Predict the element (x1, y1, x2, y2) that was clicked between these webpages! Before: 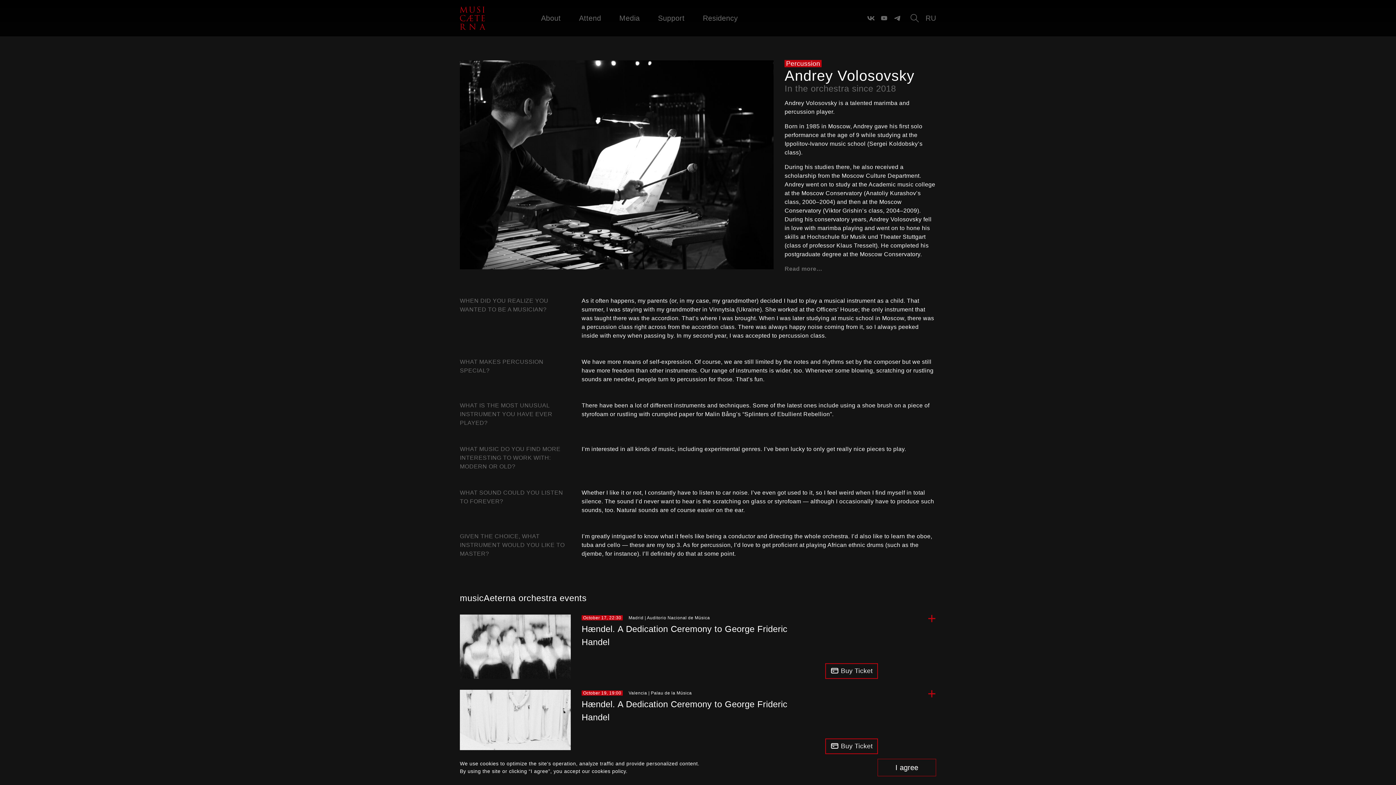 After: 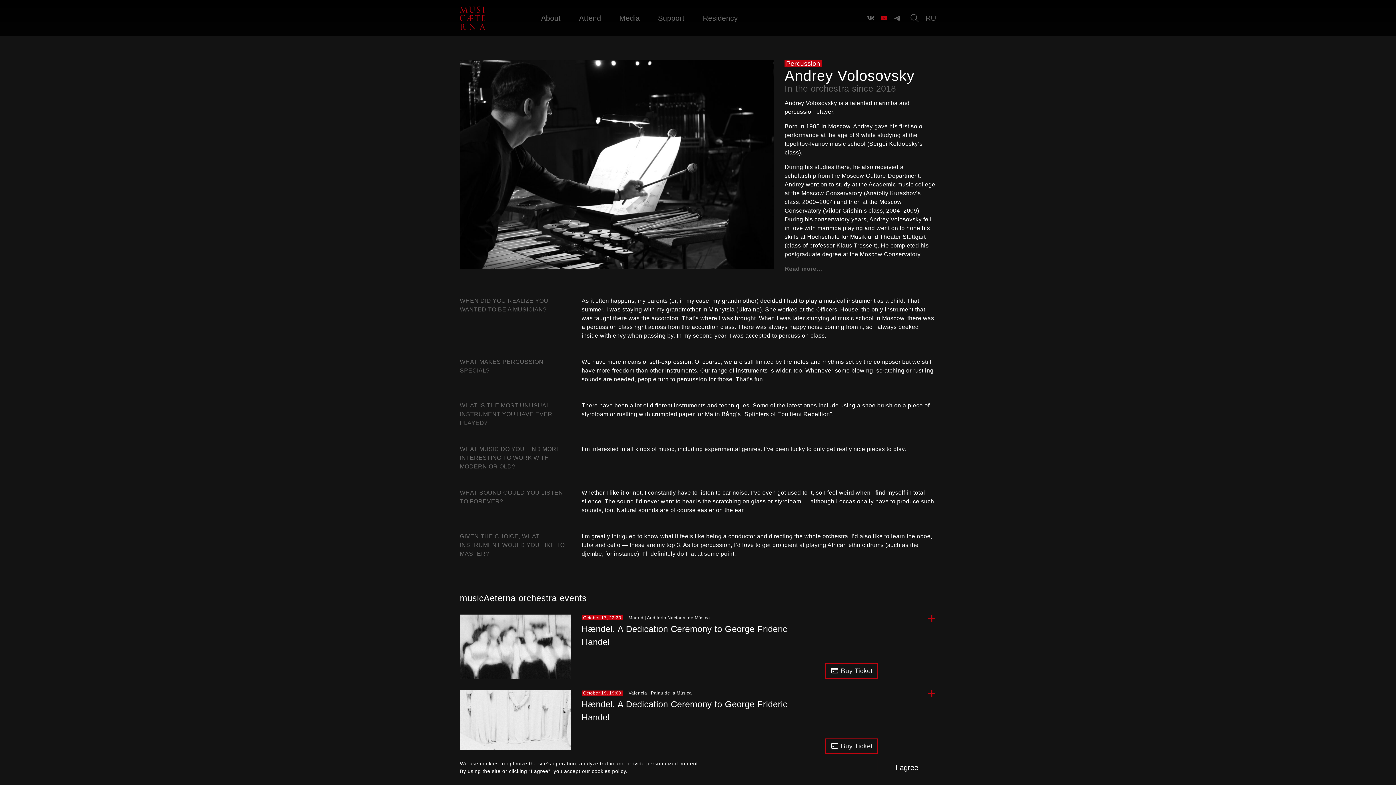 Action: bbox: (880, 14, 888, 21)